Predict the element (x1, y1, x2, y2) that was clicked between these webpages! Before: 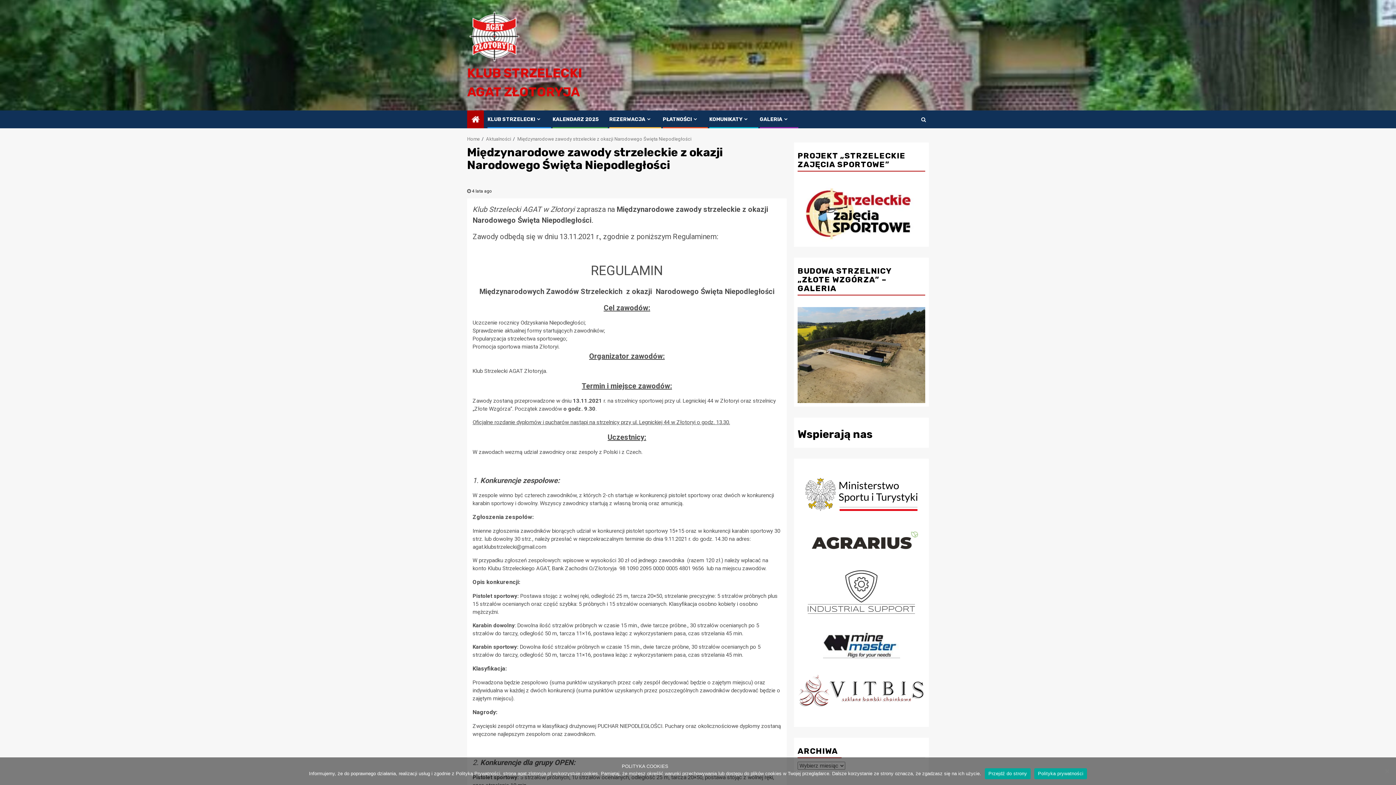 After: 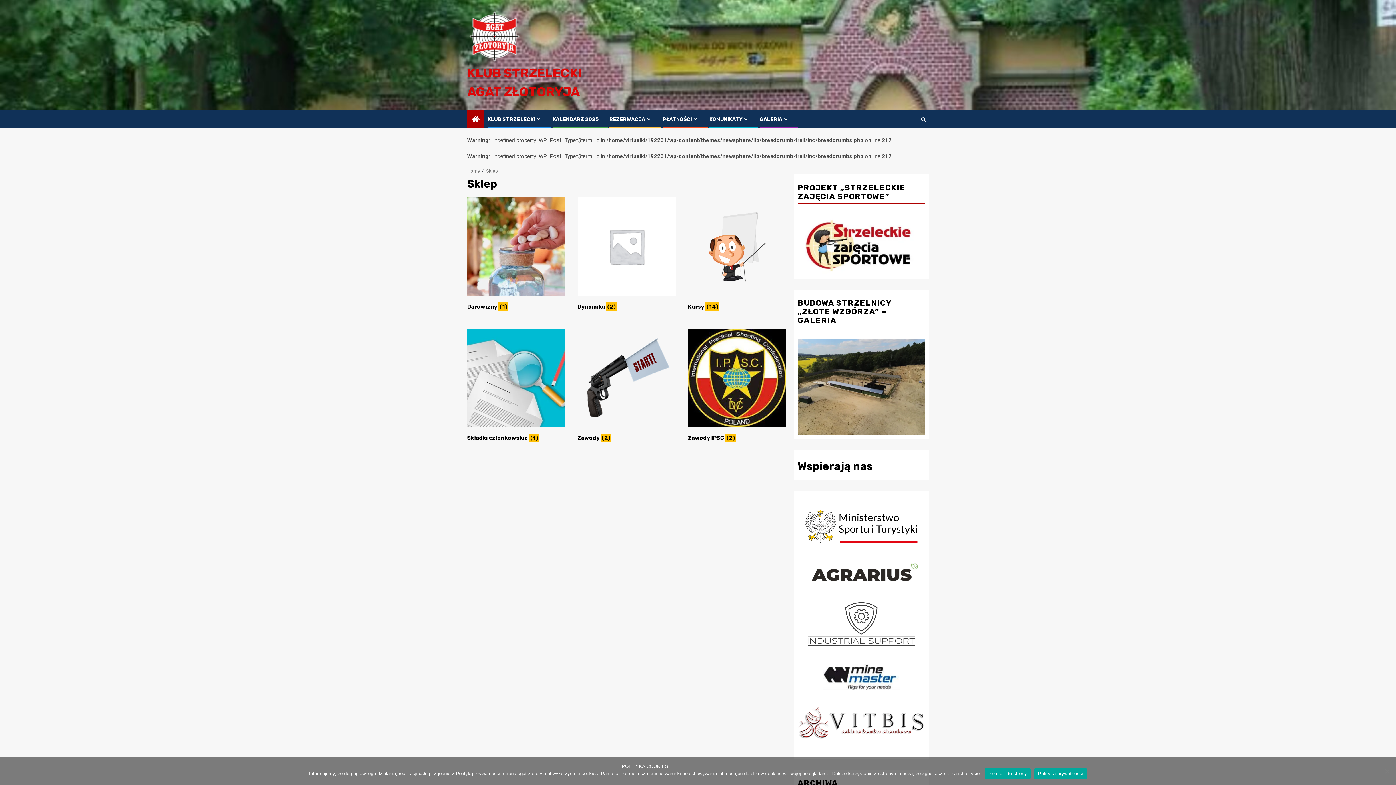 Action: label: PŁATNOŚCI bbox: (662, 116, 698, 122)